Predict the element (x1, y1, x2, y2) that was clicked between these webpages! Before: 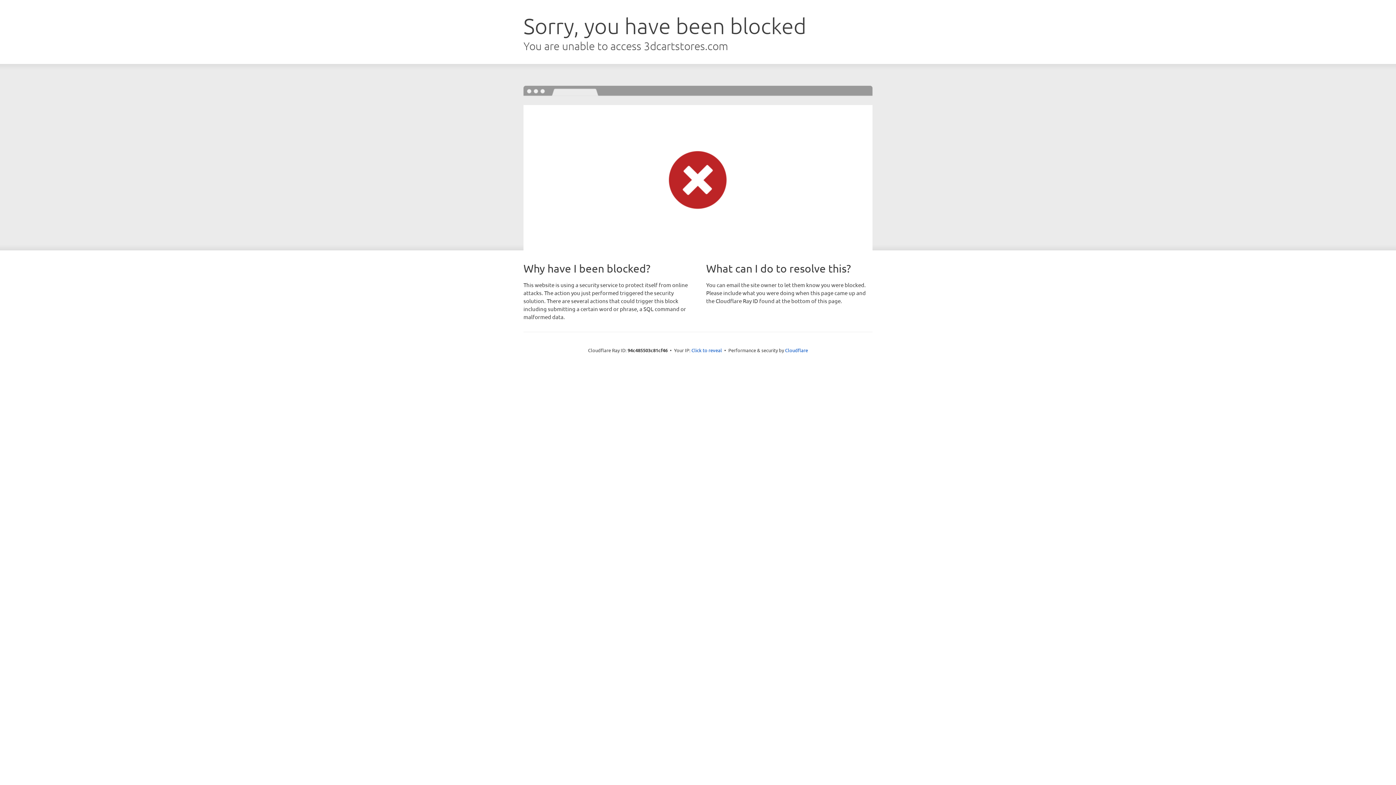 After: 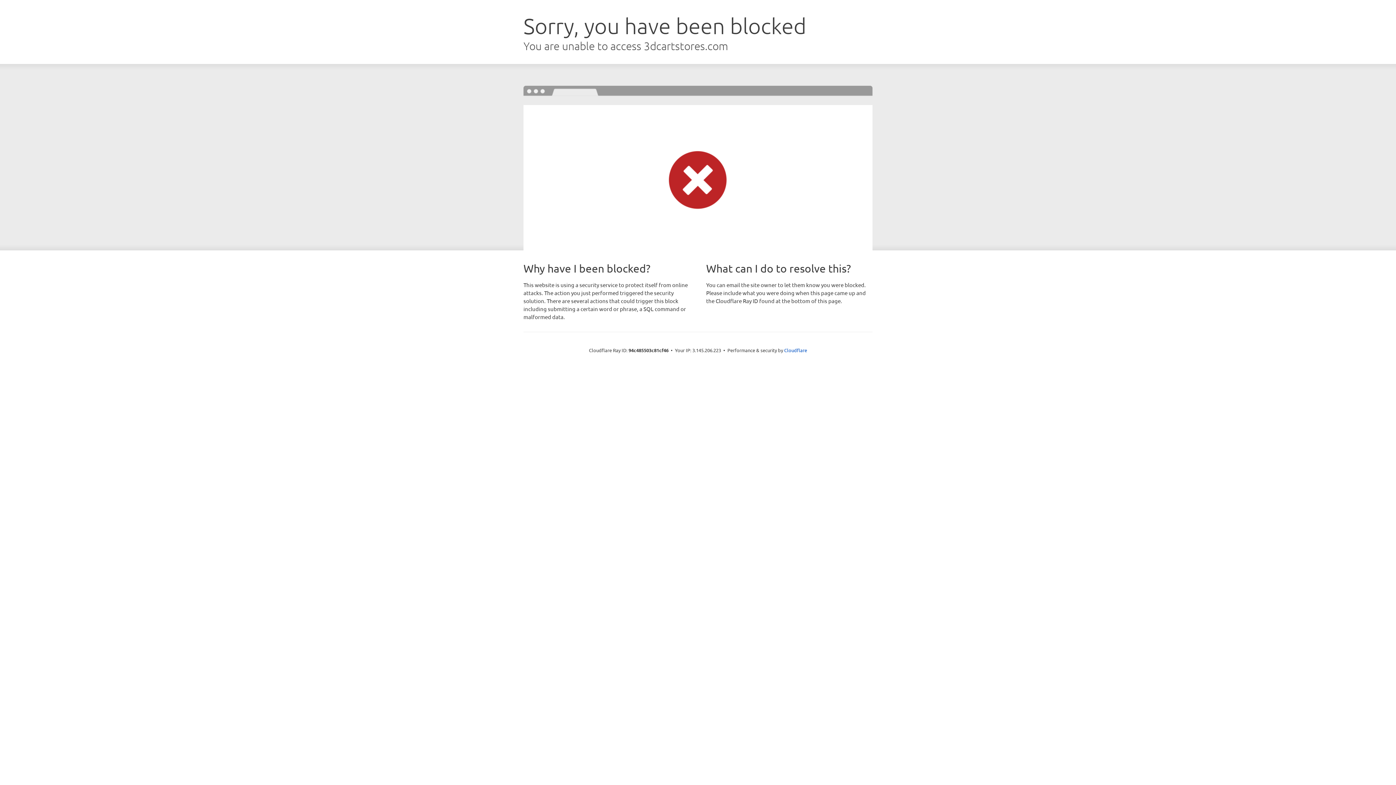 Action: bbox: (691, 346, 722, 353) label: Click to reveal